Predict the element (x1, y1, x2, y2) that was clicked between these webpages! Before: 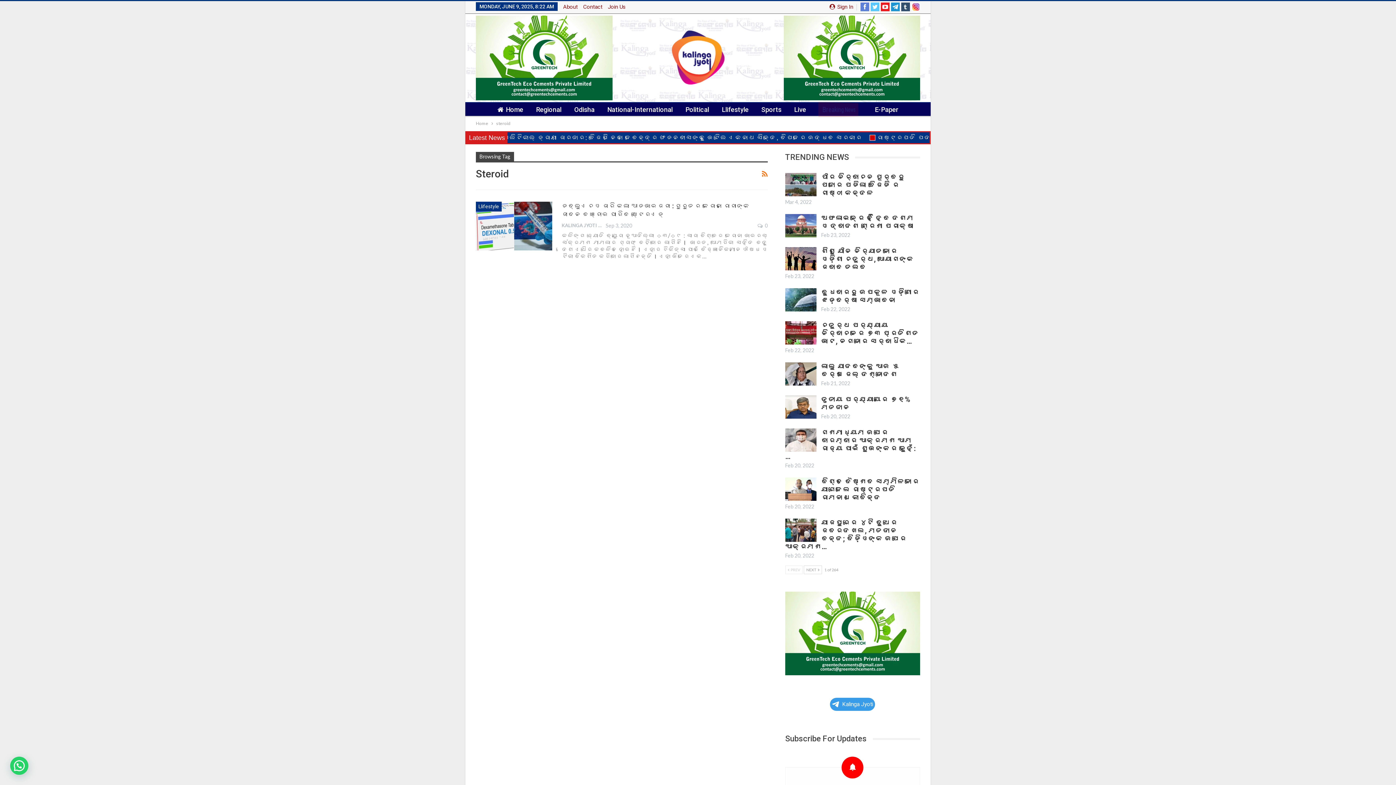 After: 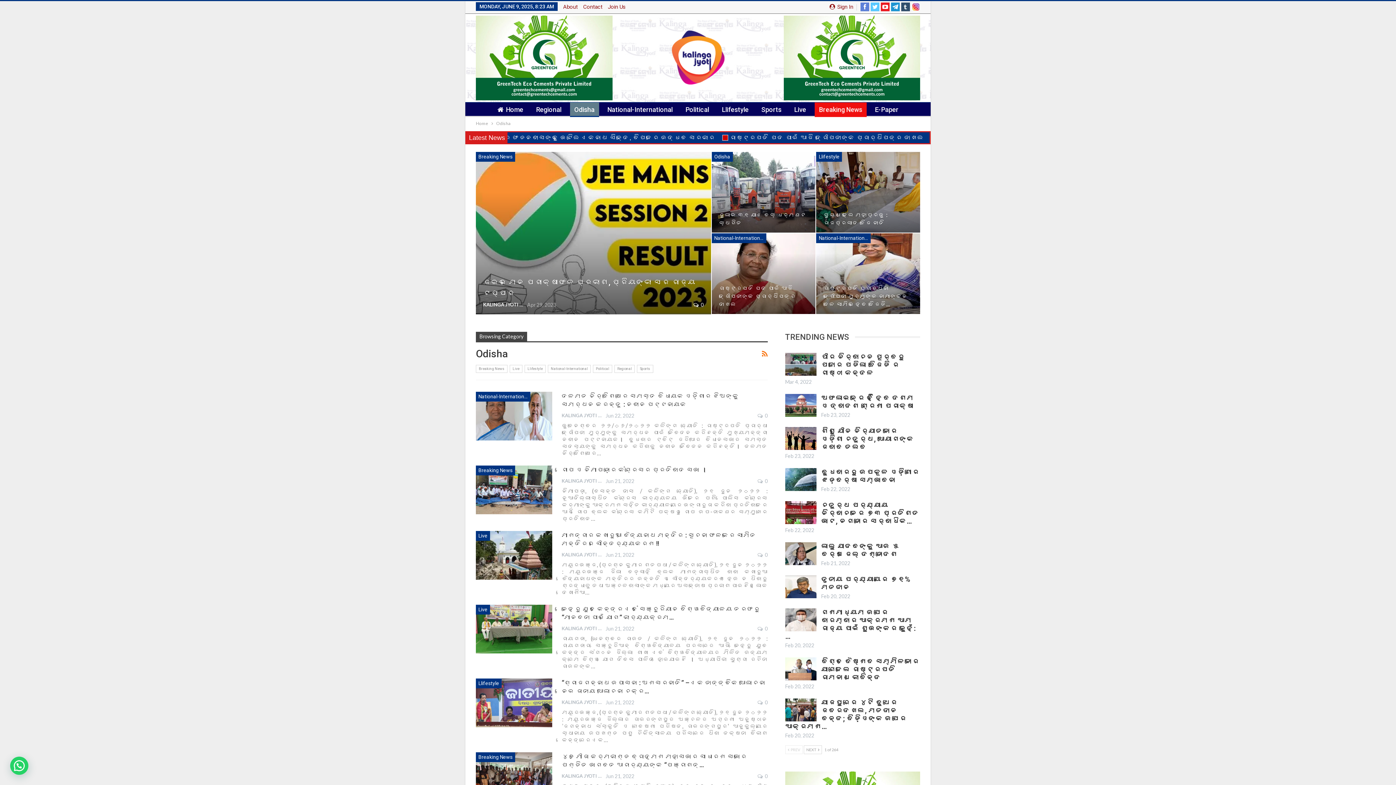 Action: bbox: (570, 102, 599, 117) label: Odisha